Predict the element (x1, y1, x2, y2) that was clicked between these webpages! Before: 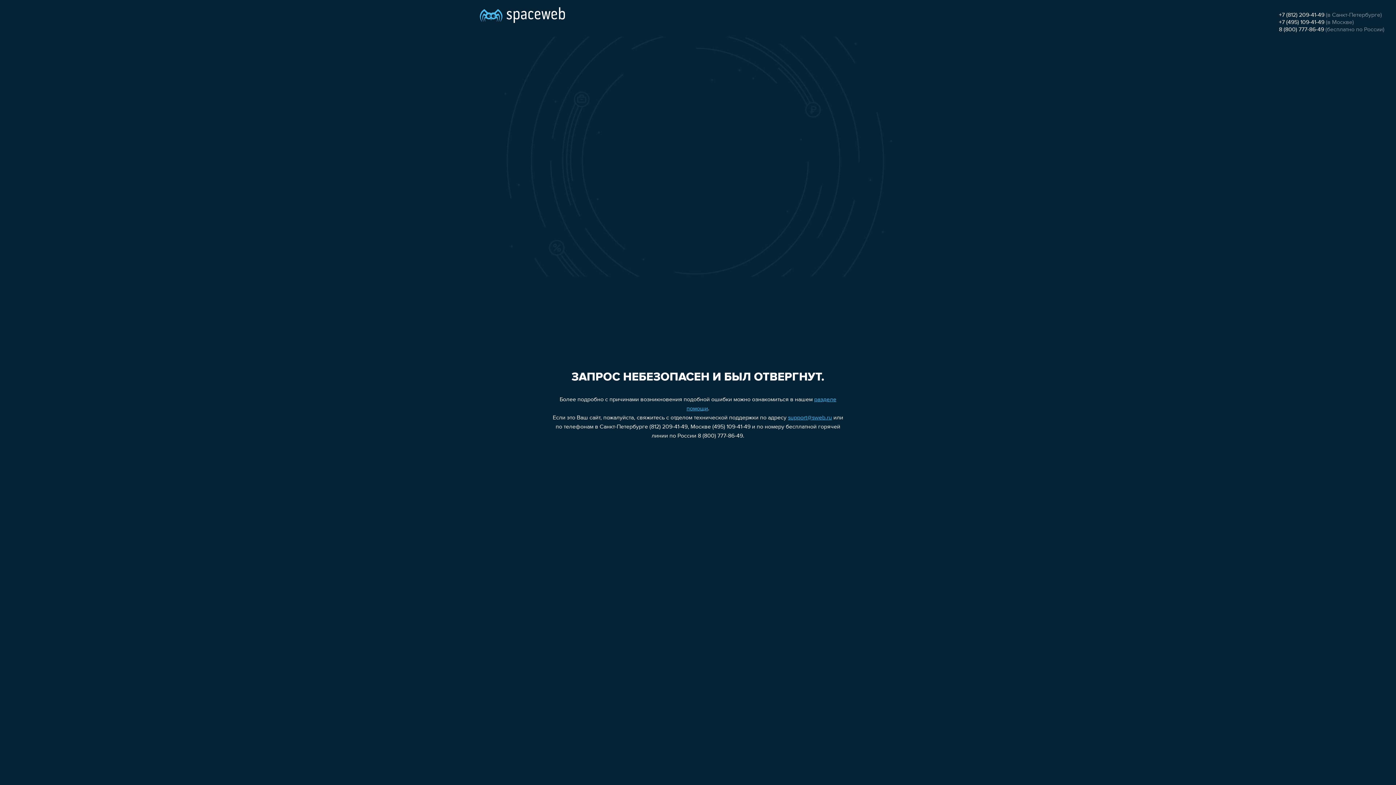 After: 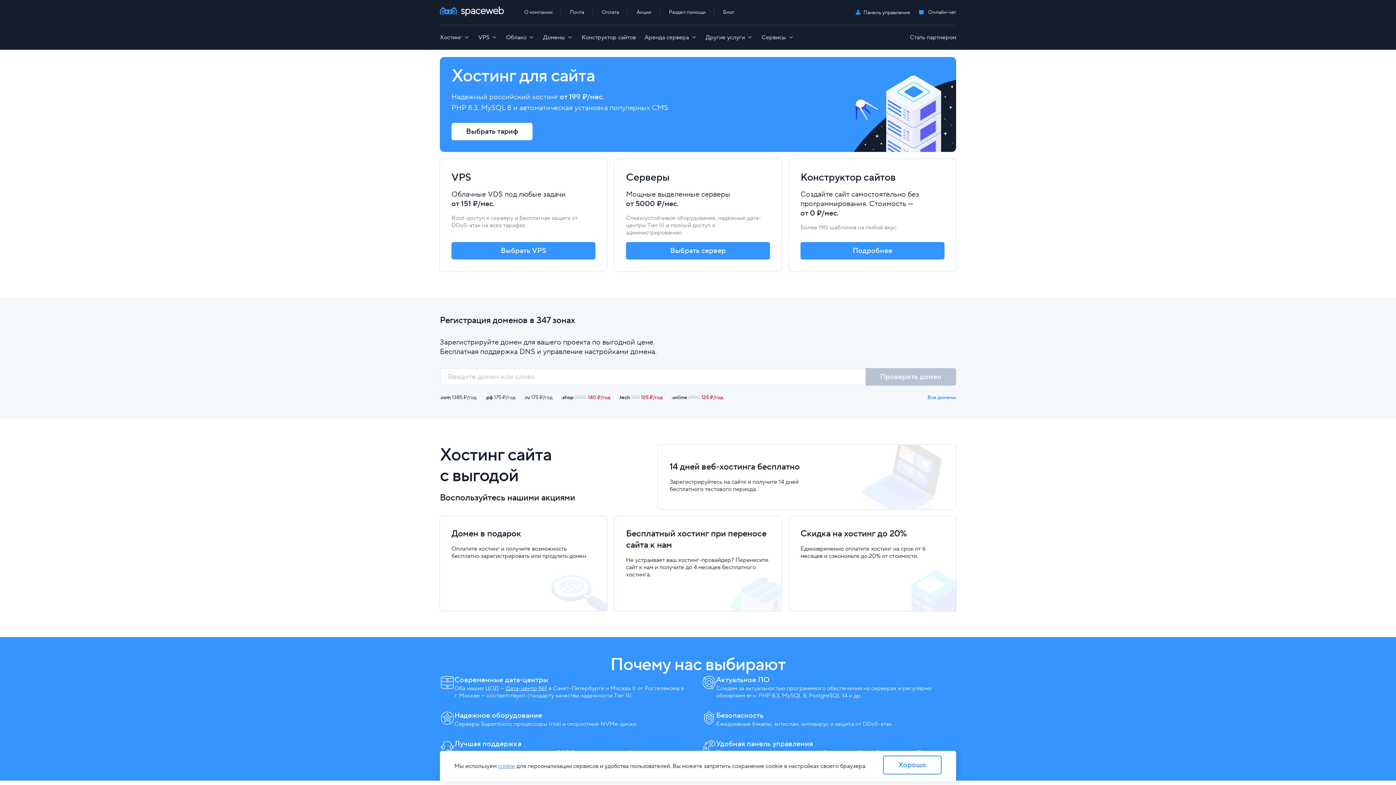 Action: bbox: (480, 0, 565, 25)